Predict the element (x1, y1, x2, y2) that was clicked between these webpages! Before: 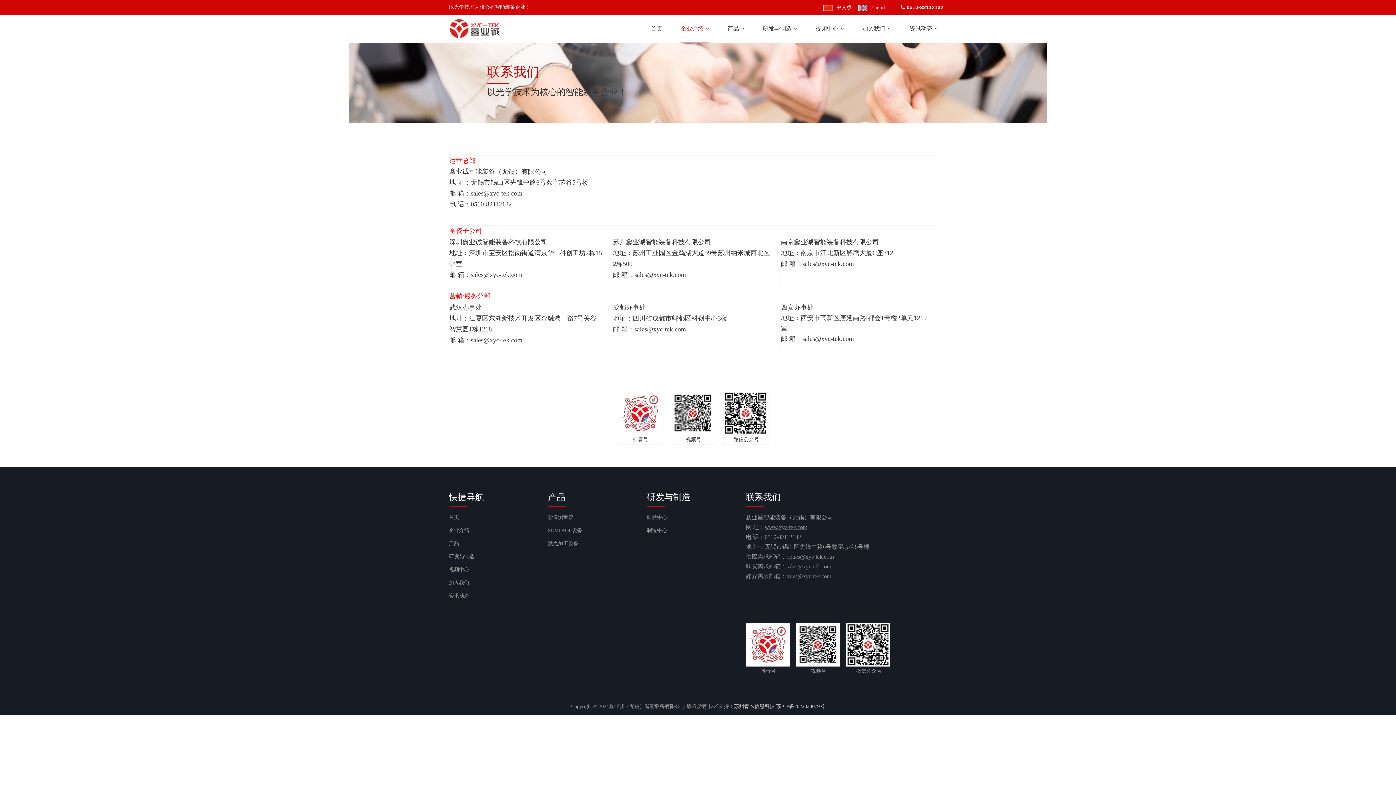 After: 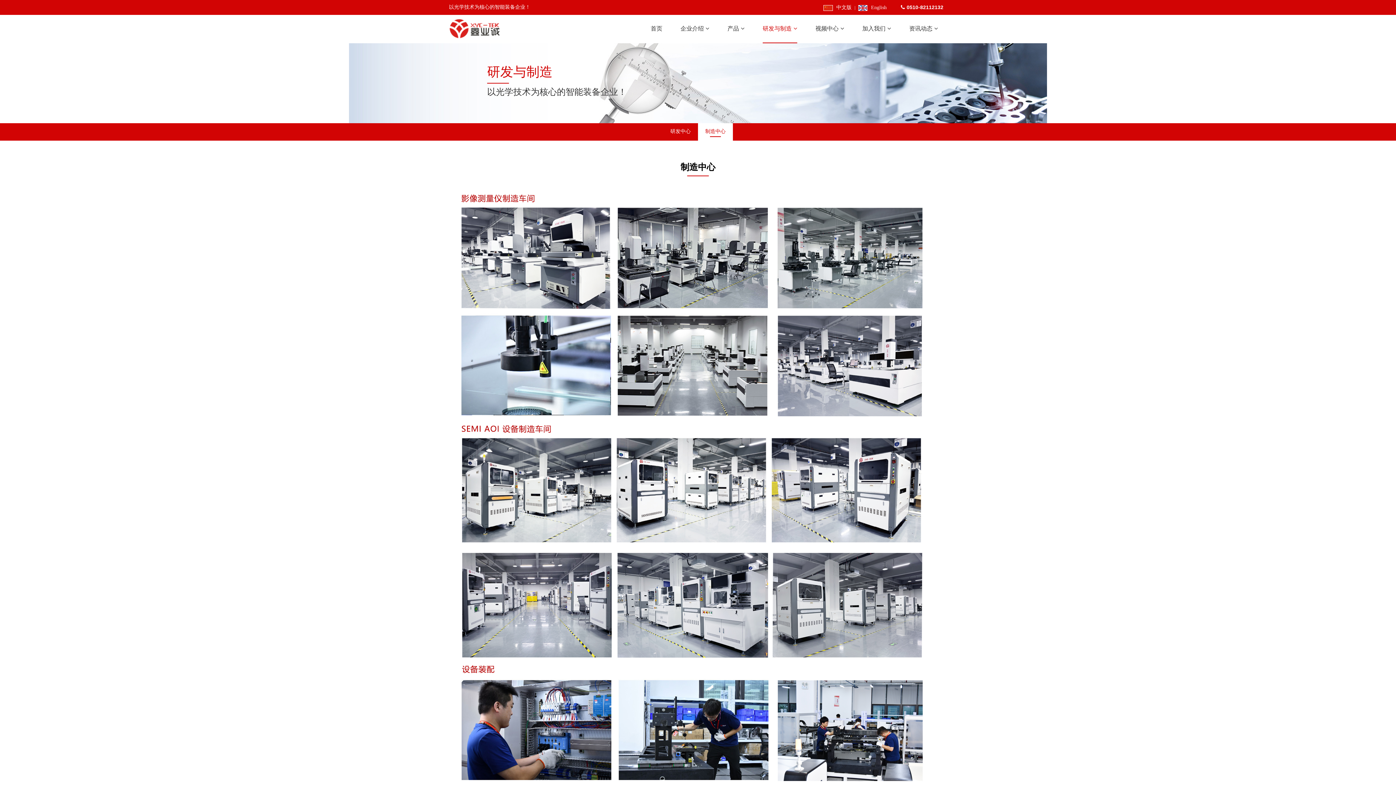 Action: bbox: (647, 528, 667, 533) label: 制造中心